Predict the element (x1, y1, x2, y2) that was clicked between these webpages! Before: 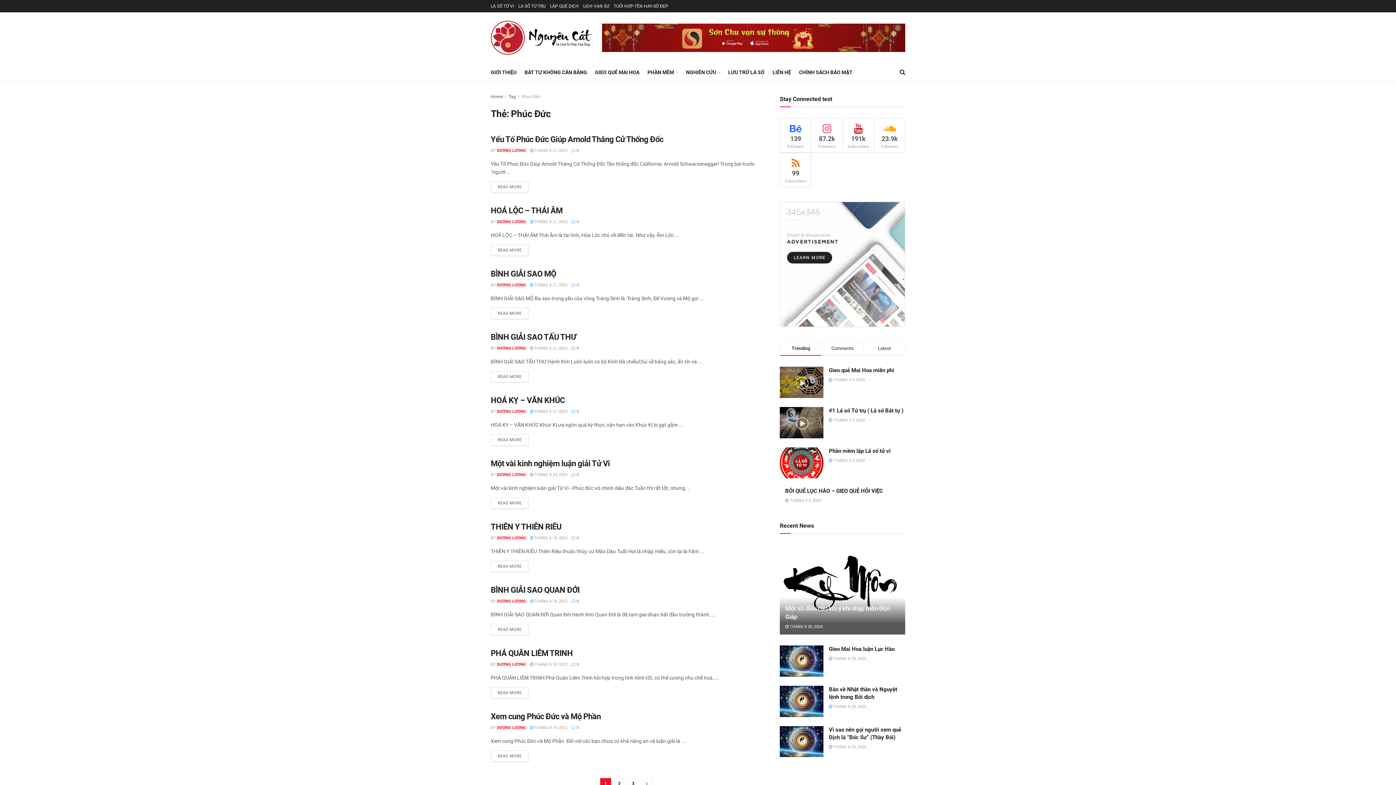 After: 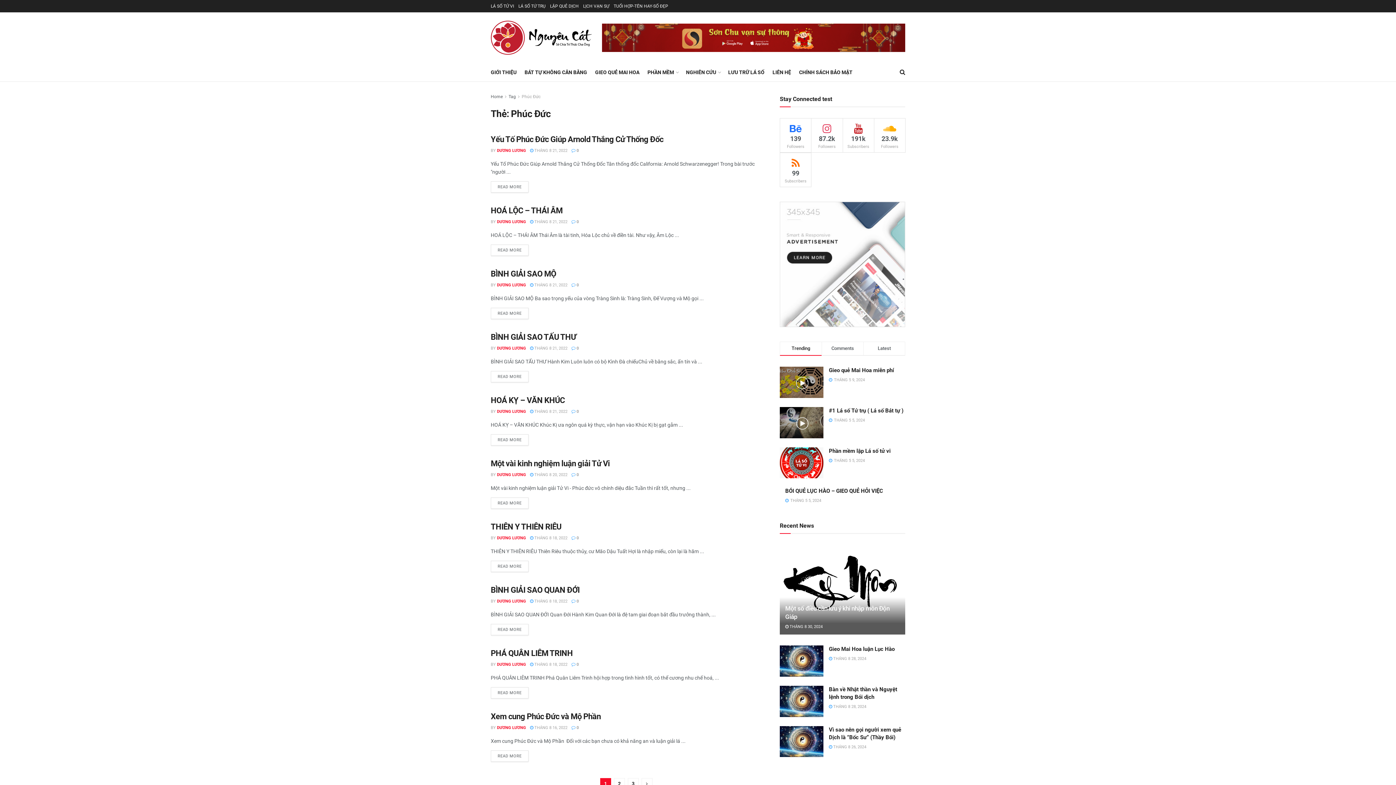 Action: bbox: (521, 94, 540, 99) label: Phúc Đức